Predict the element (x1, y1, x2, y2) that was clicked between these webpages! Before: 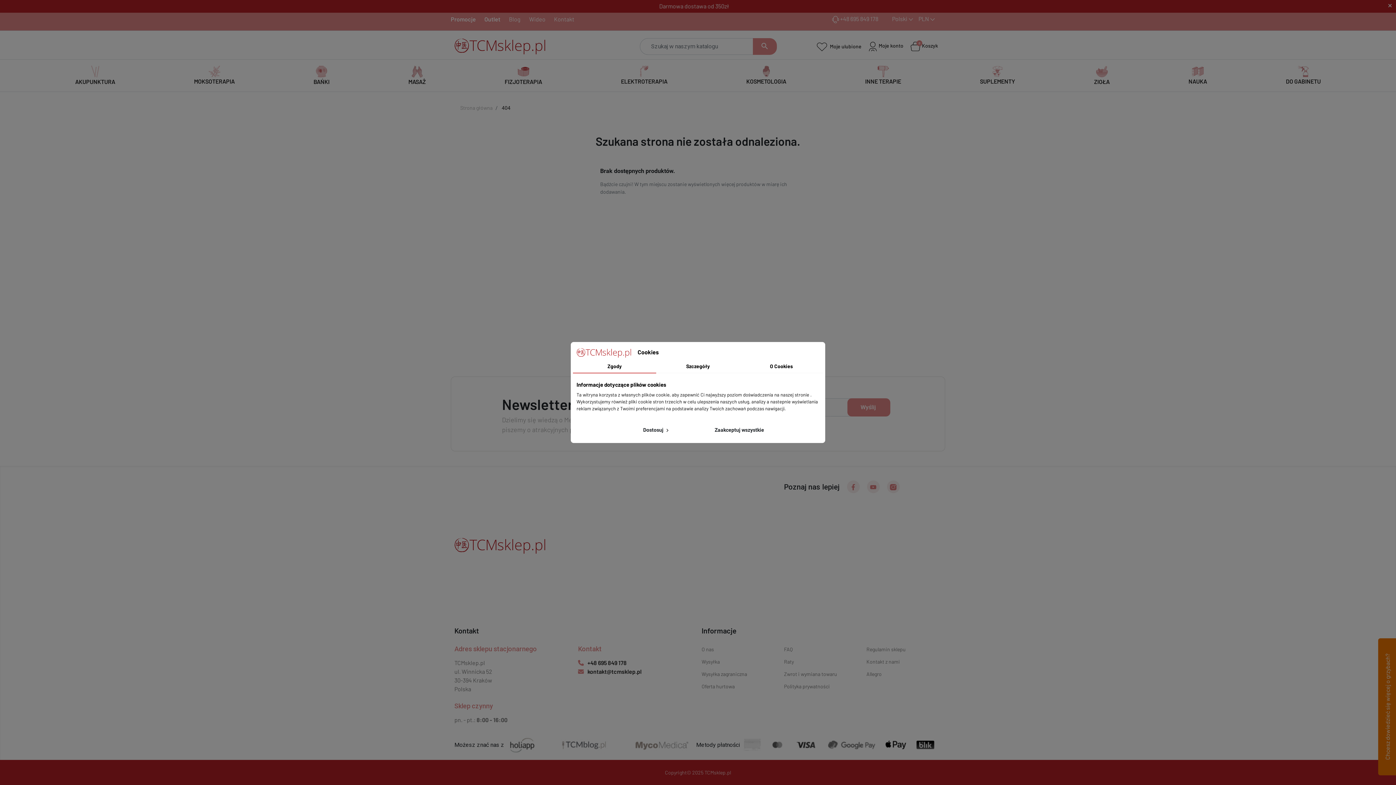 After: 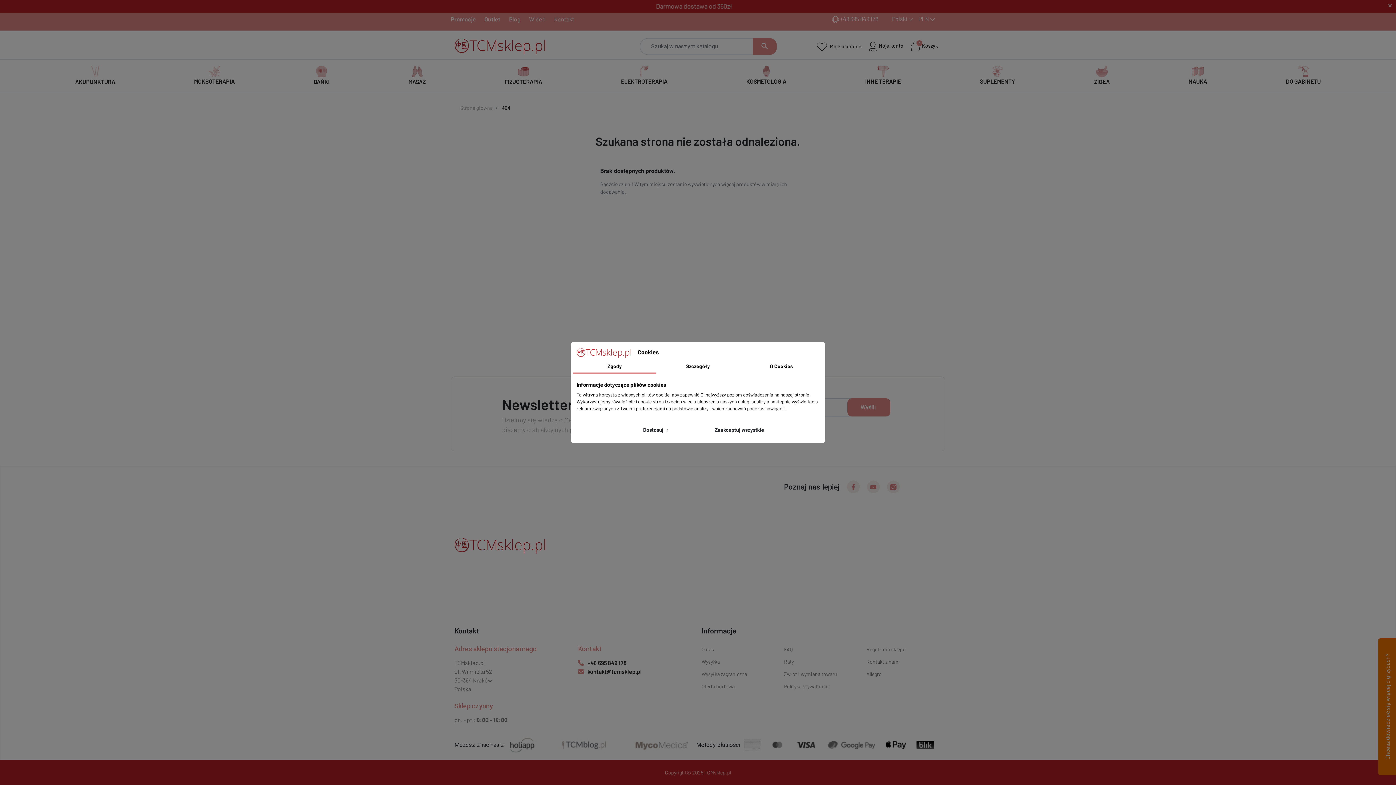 Action: bbox: (578, 667, 694, 676) label: kontakt@tcmsklep.pl